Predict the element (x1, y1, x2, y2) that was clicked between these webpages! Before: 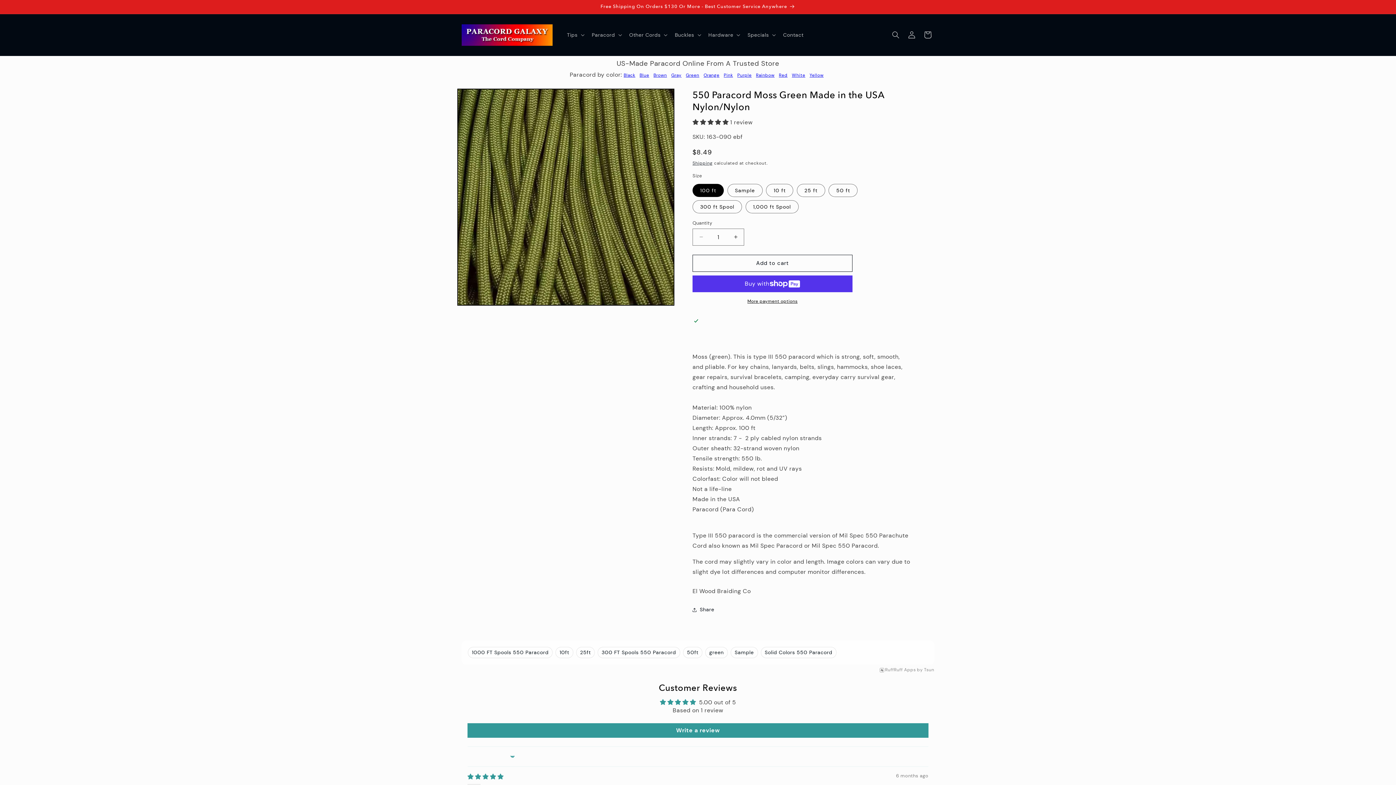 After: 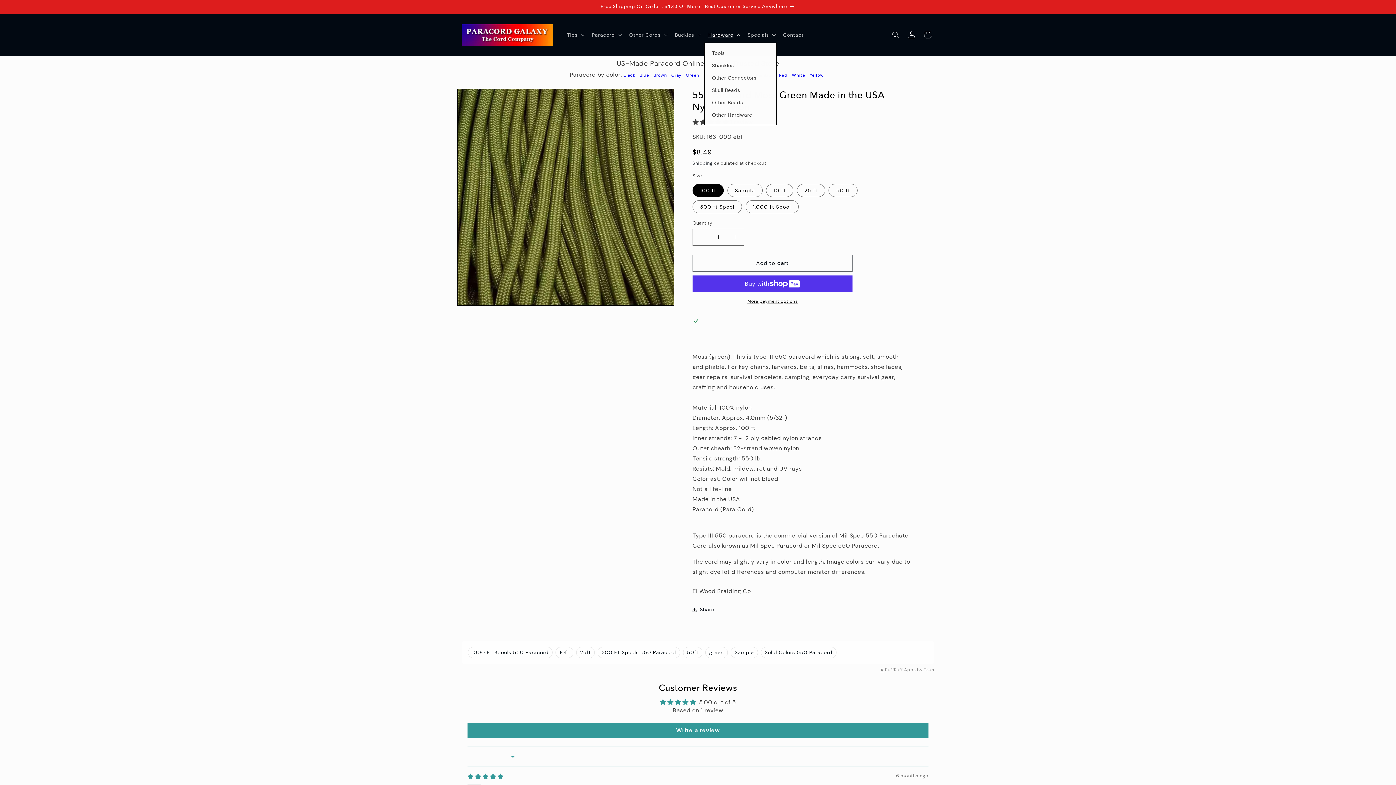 Action: bbox: (704, 27, 743, 42) label: Hardware